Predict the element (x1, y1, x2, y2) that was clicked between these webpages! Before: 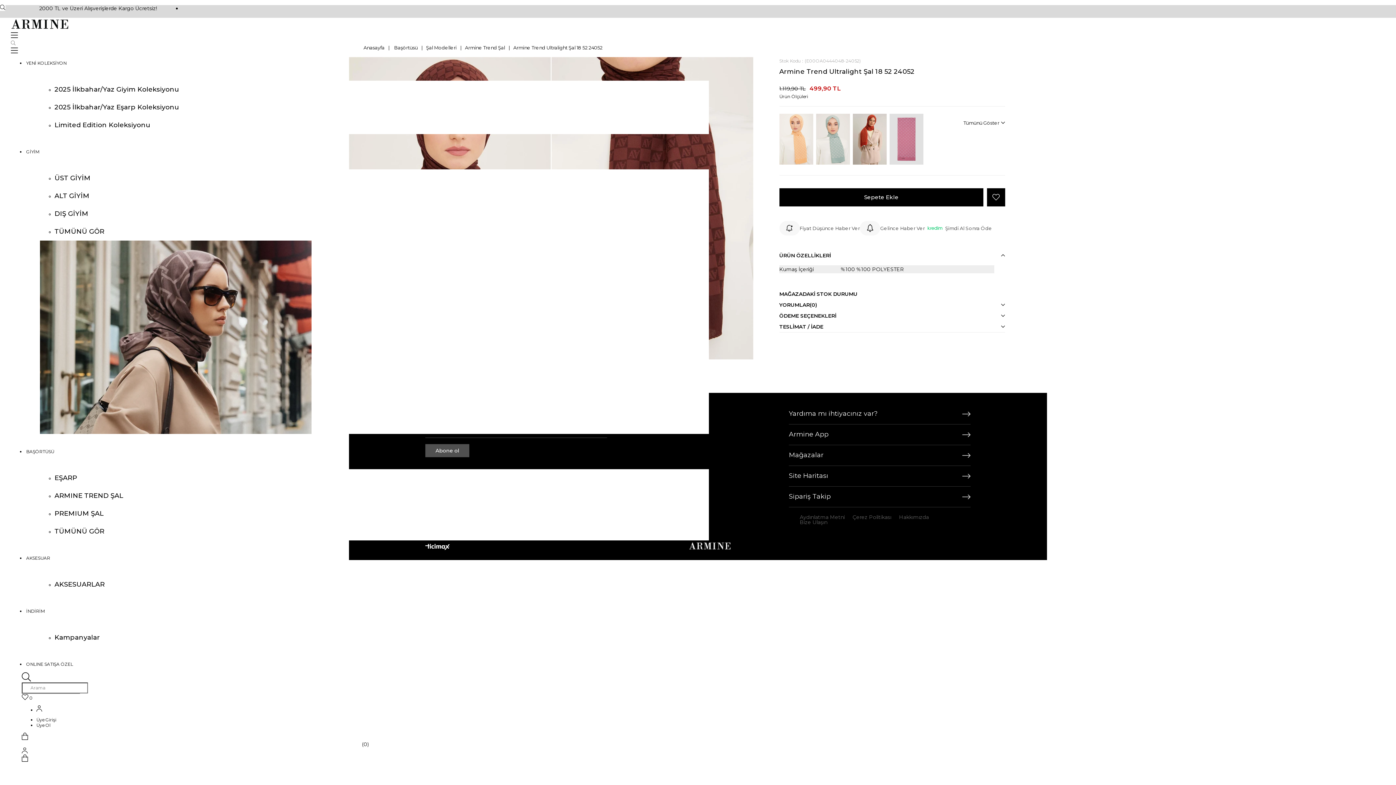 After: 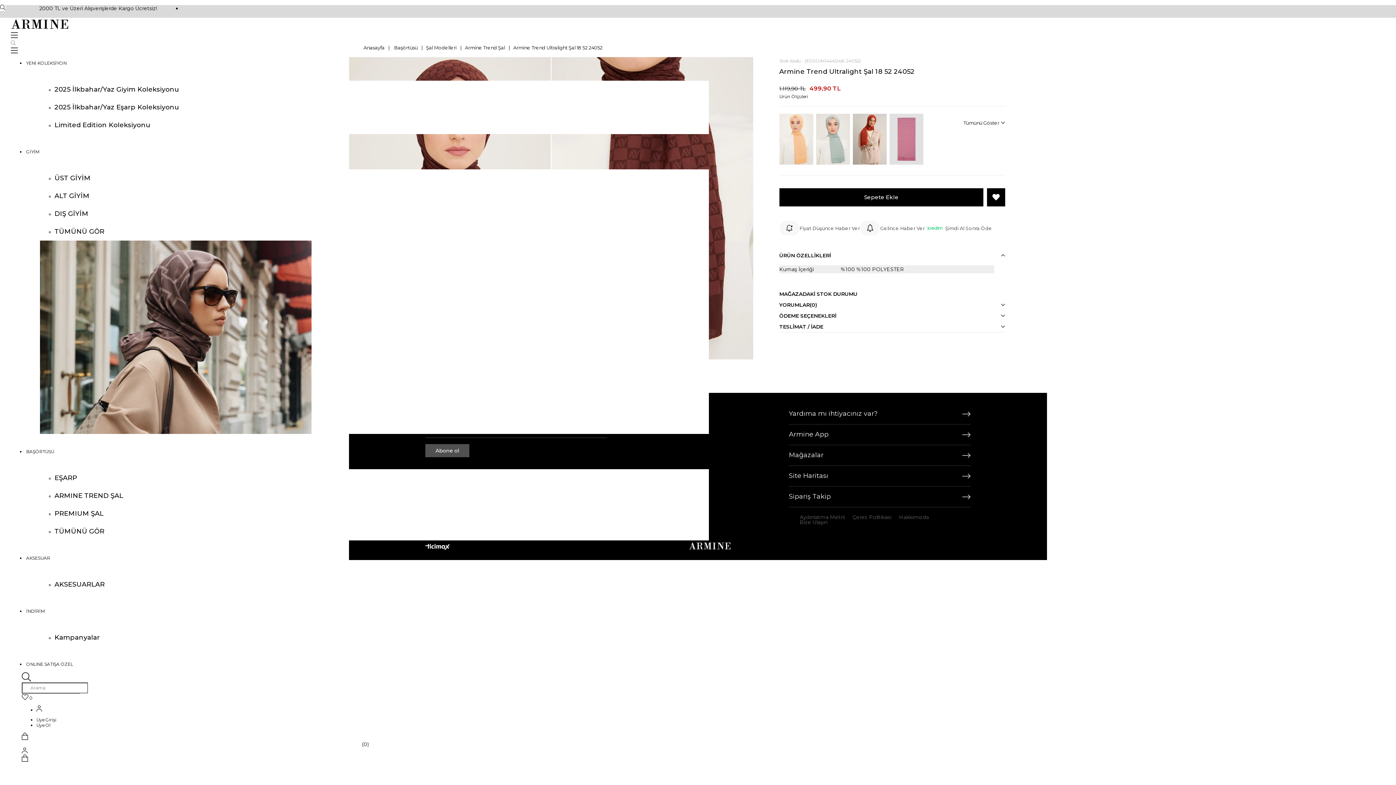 Action: bbox: (992, 193, 999, 200) label: Favorilere Ekle